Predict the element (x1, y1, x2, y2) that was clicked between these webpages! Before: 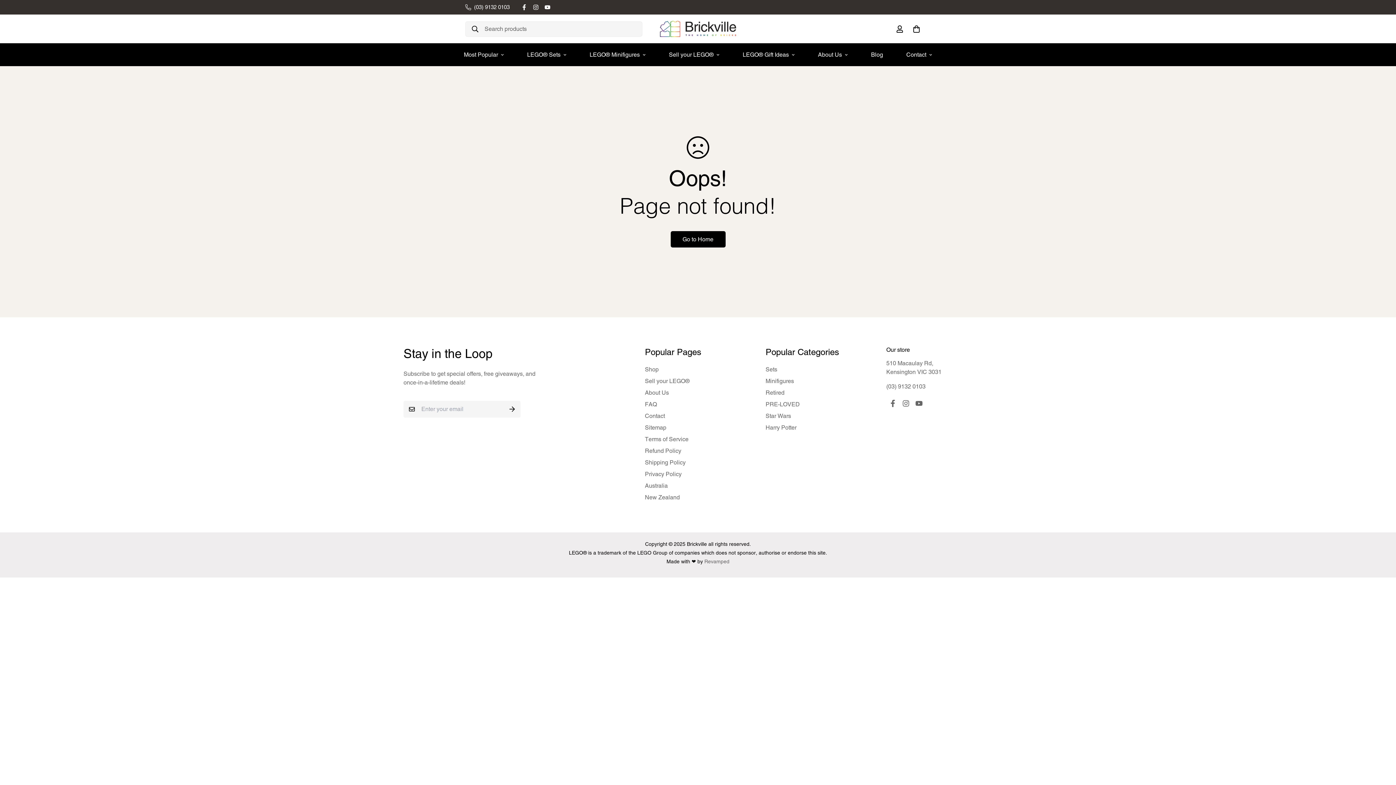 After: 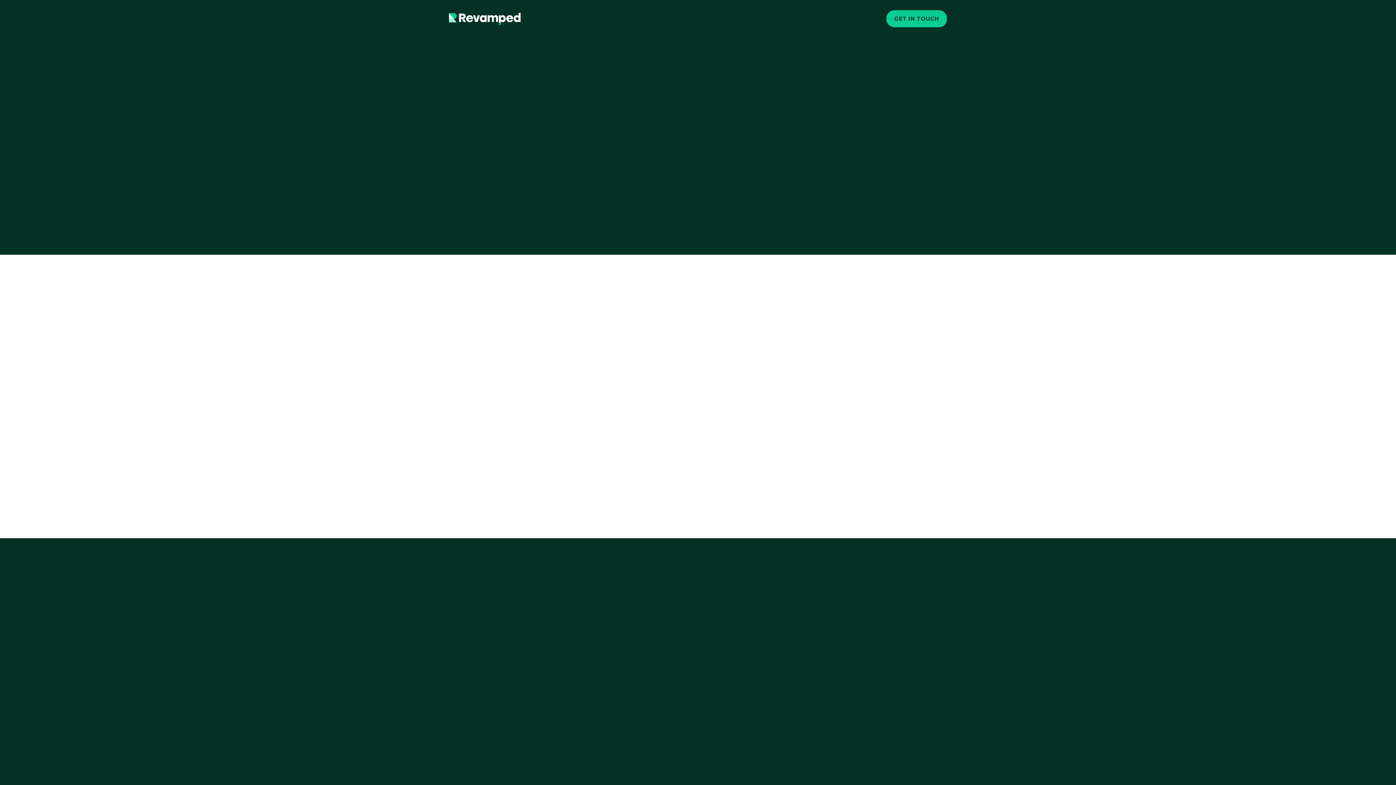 Action: bbox: (704, 558, 729, 564) label: Revamped